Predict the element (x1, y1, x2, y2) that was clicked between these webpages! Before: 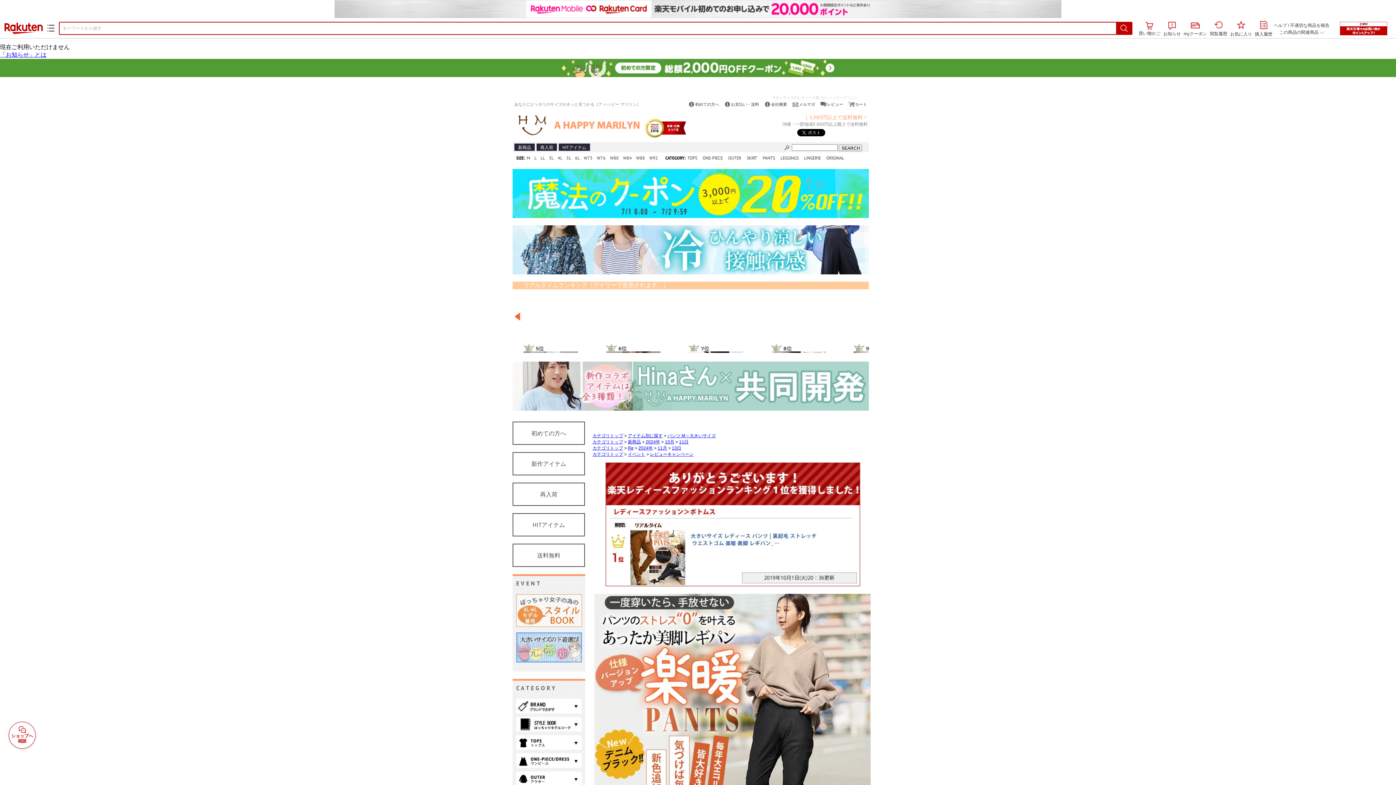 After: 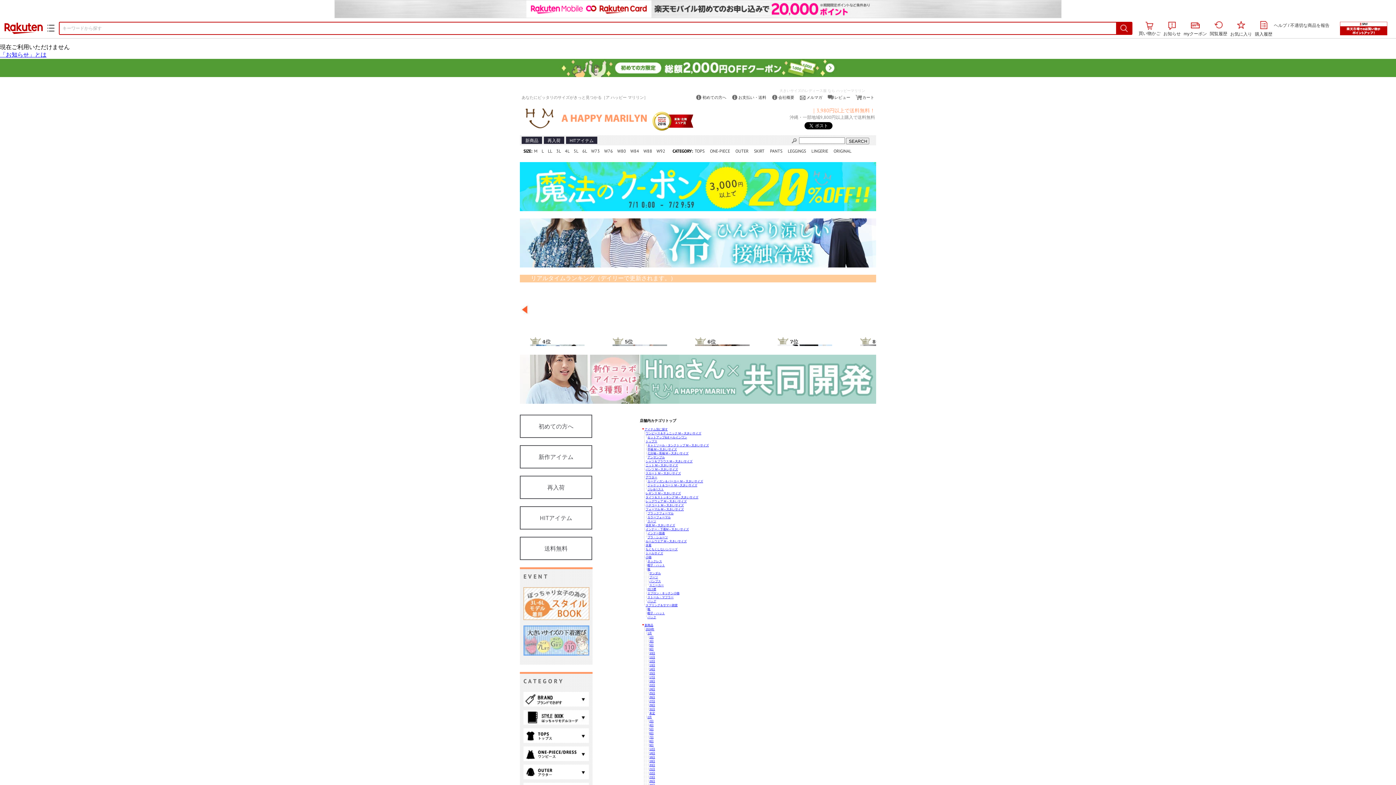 Action: label: カテゴリトップ bbox: (592, 433, 623, 438)